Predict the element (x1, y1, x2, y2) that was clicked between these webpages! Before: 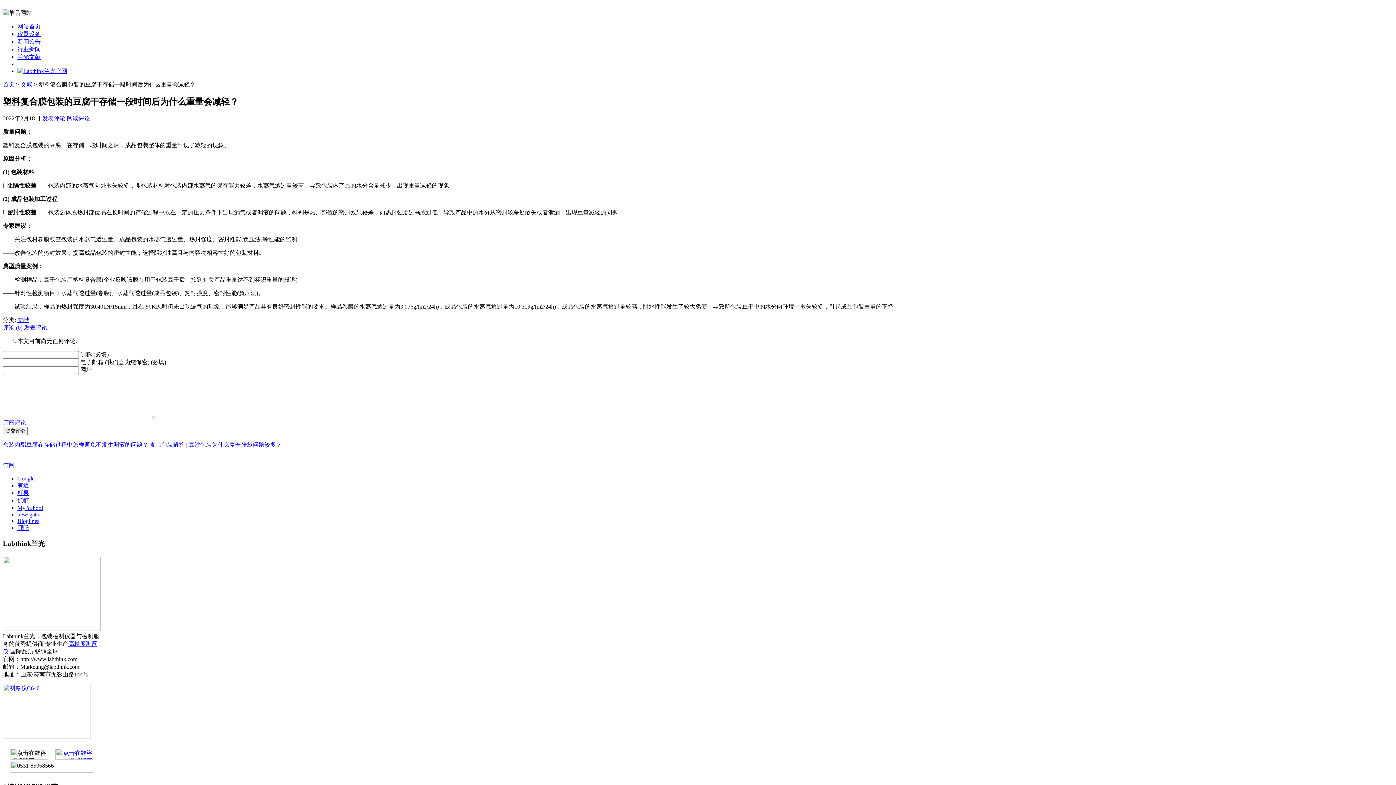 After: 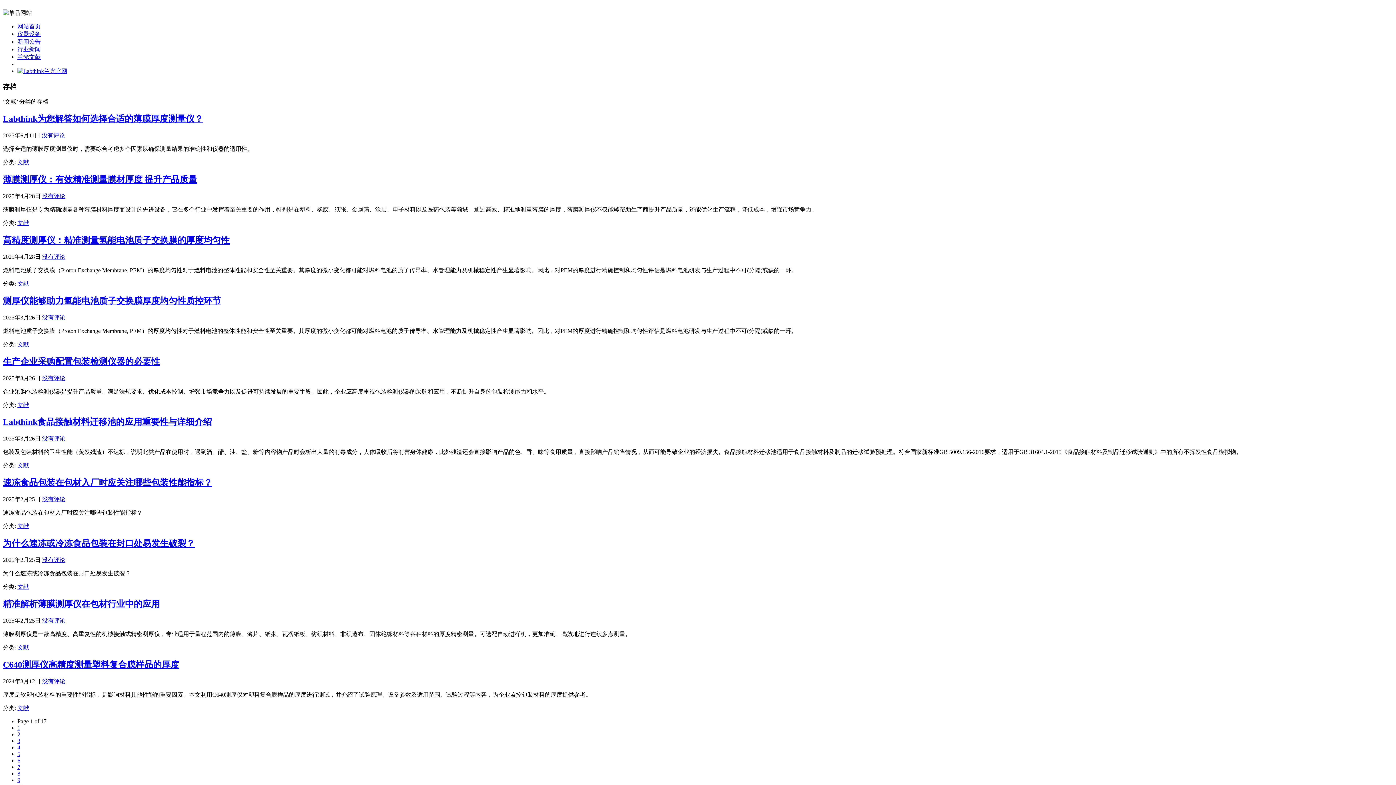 Action: bbox: (20, 81, 32, 87) label: 文献